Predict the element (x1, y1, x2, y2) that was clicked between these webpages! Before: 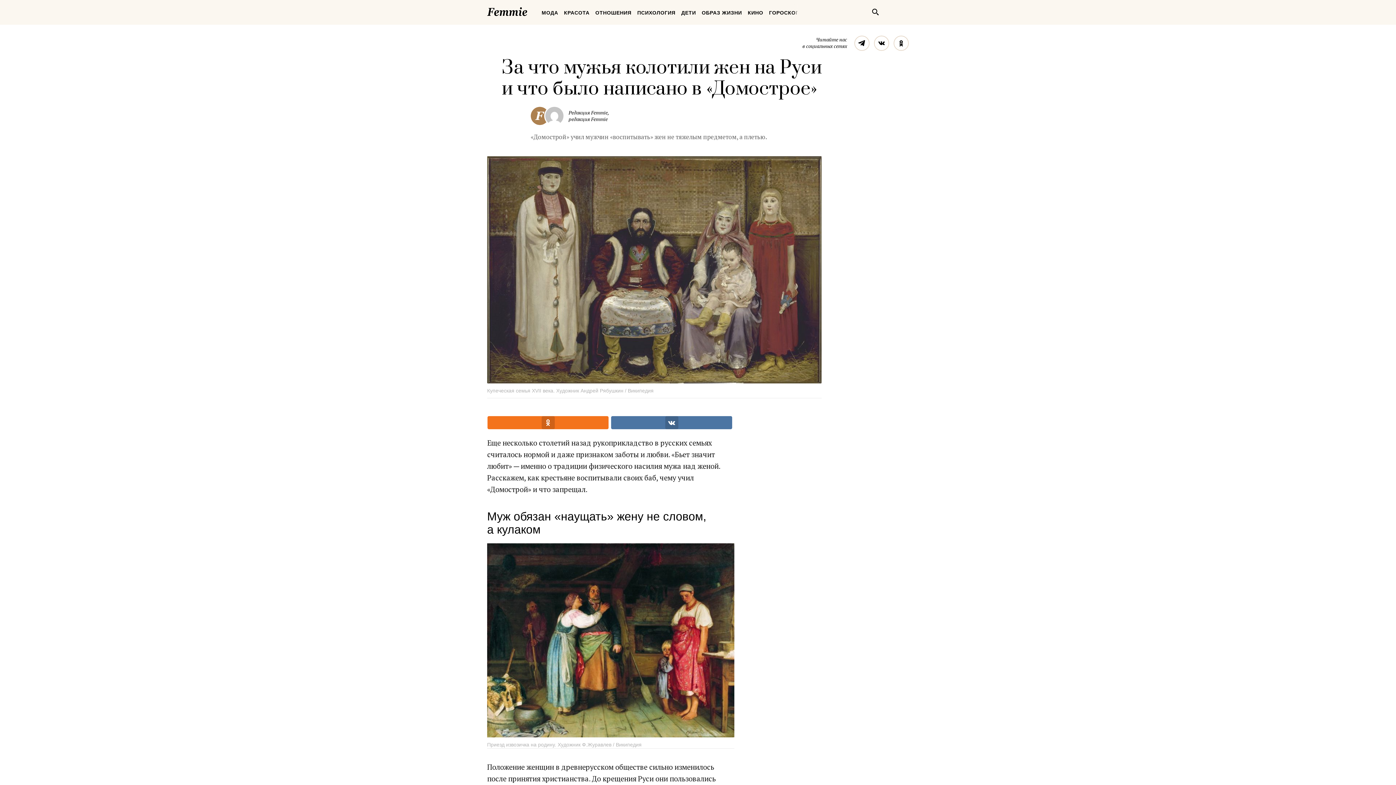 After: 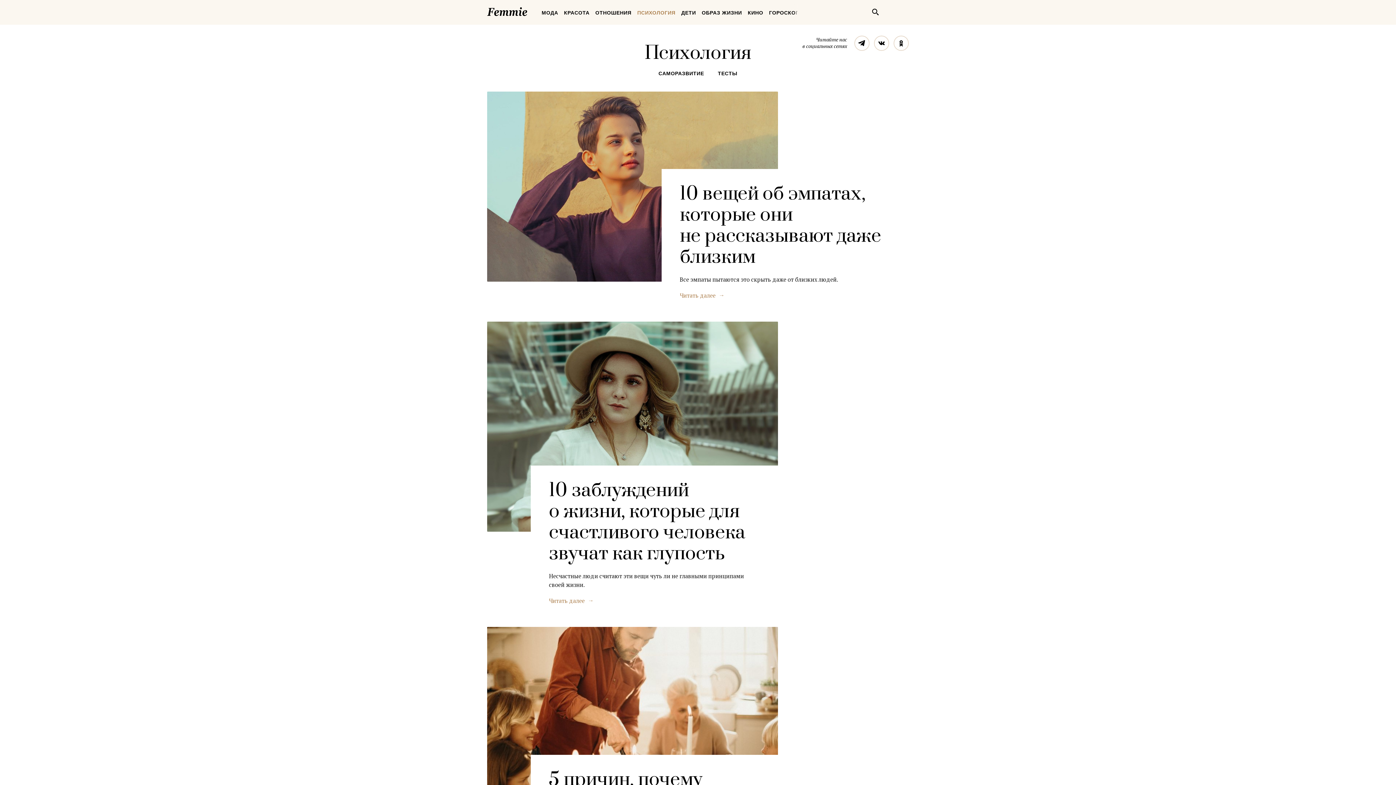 Action: label: ПСИХОЛОГИЯ bbox: (634, 3, 678, 21)